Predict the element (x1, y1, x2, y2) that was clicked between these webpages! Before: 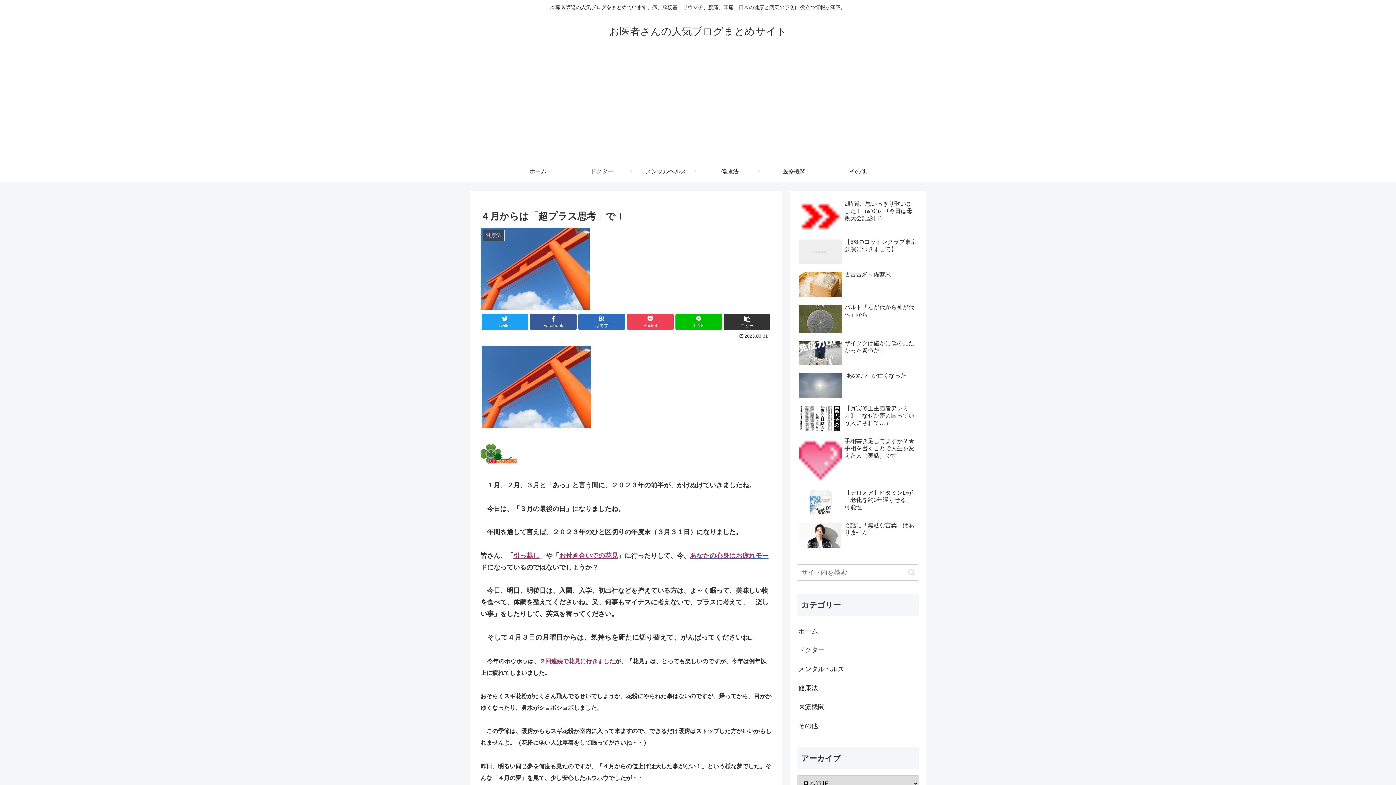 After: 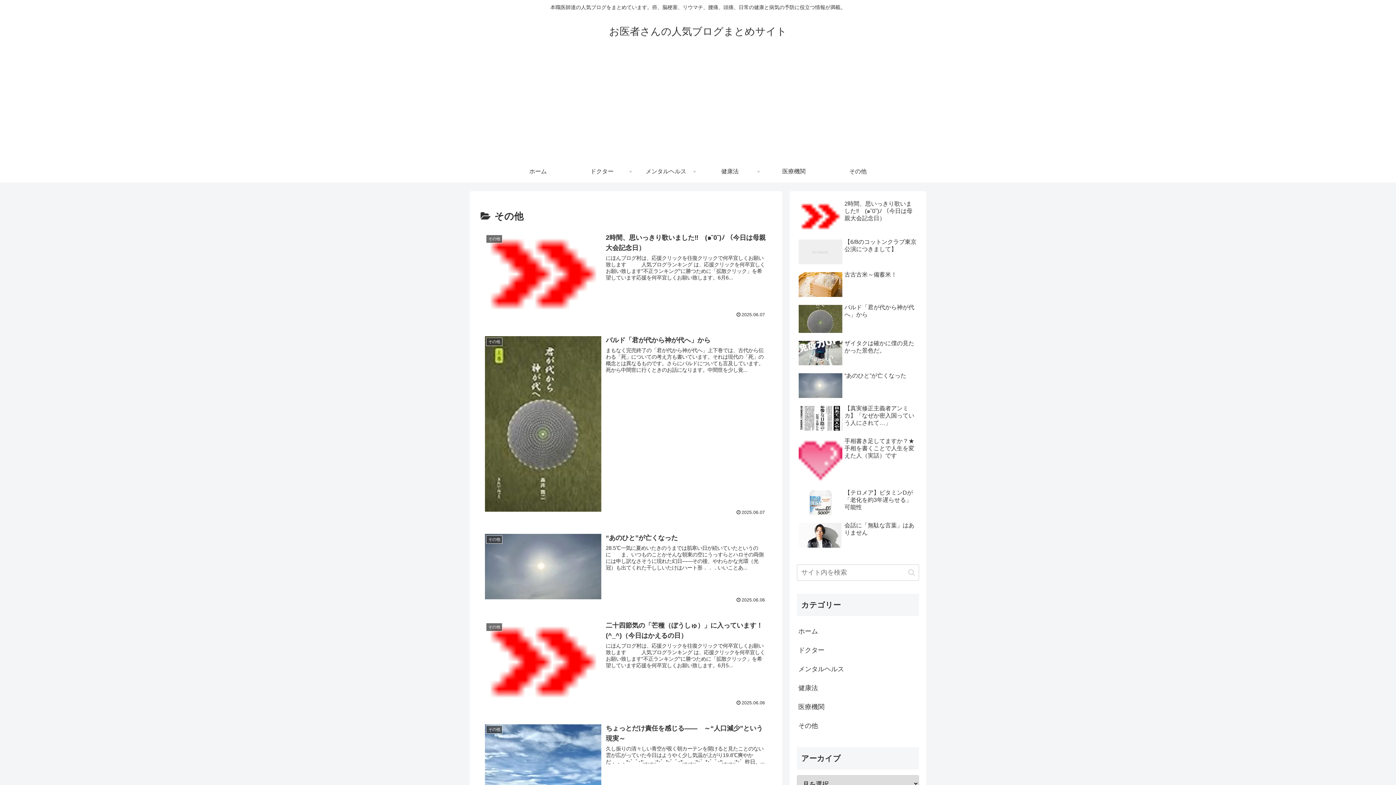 Action: label: その他 bbox: (797, 716, 919, 735)